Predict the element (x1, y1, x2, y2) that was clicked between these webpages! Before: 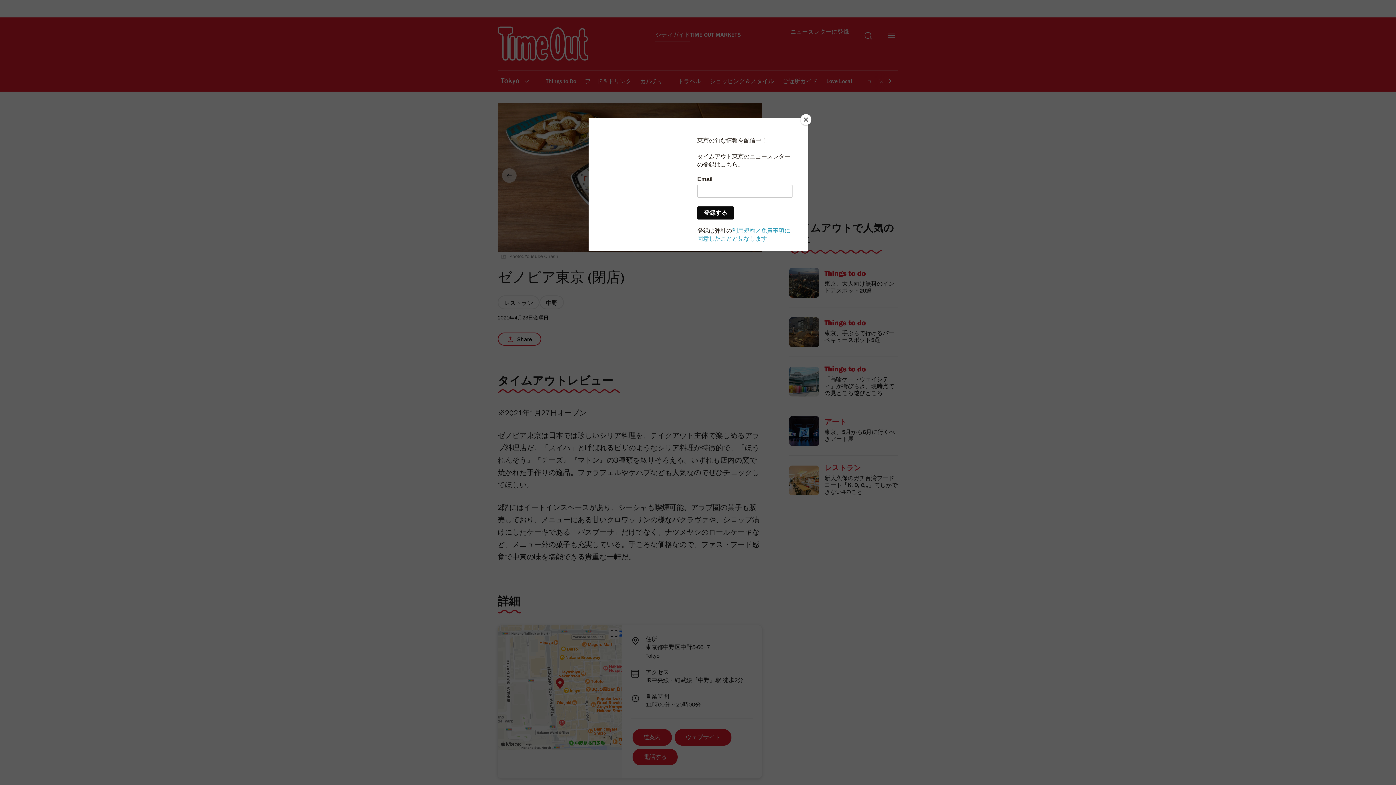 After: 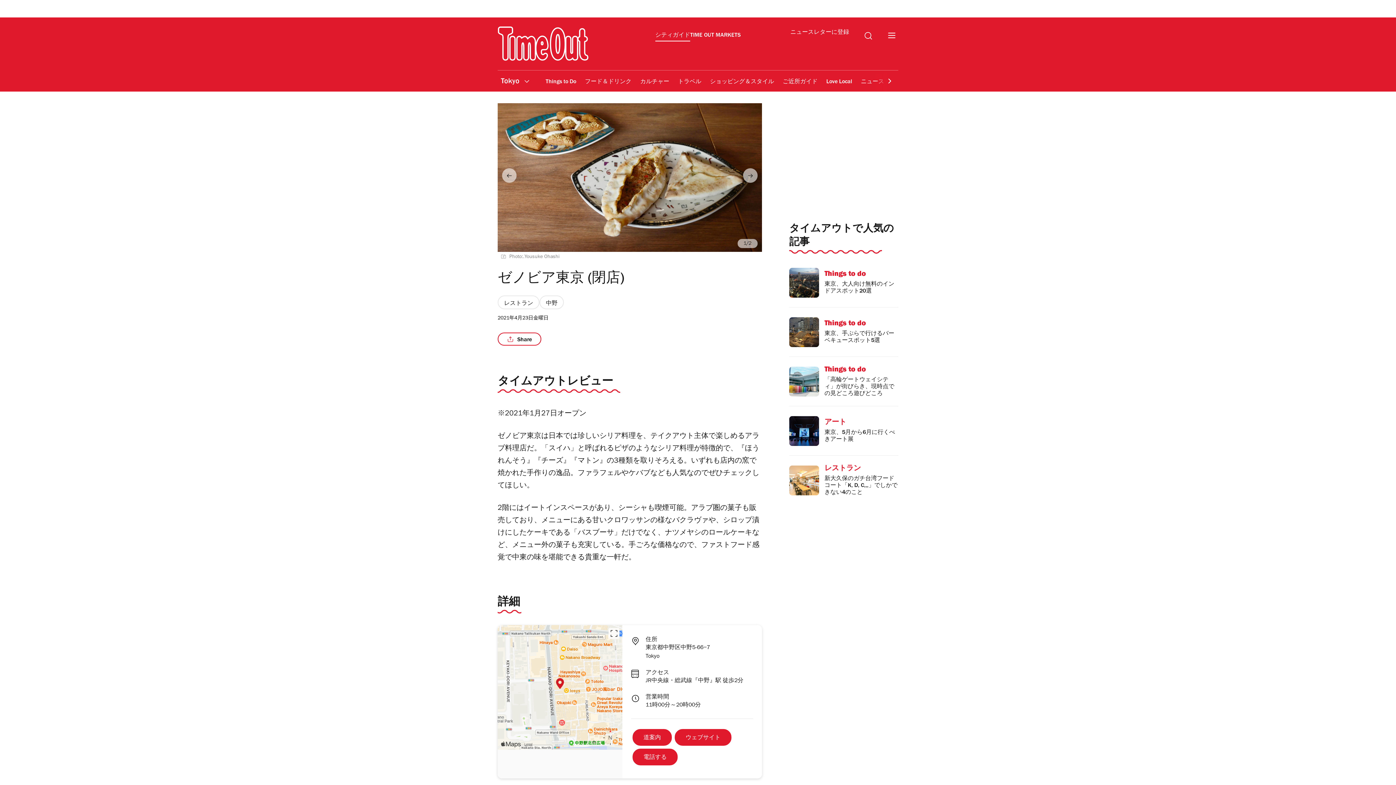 Action: label: Close bbox: (800, 114, 811, 125)